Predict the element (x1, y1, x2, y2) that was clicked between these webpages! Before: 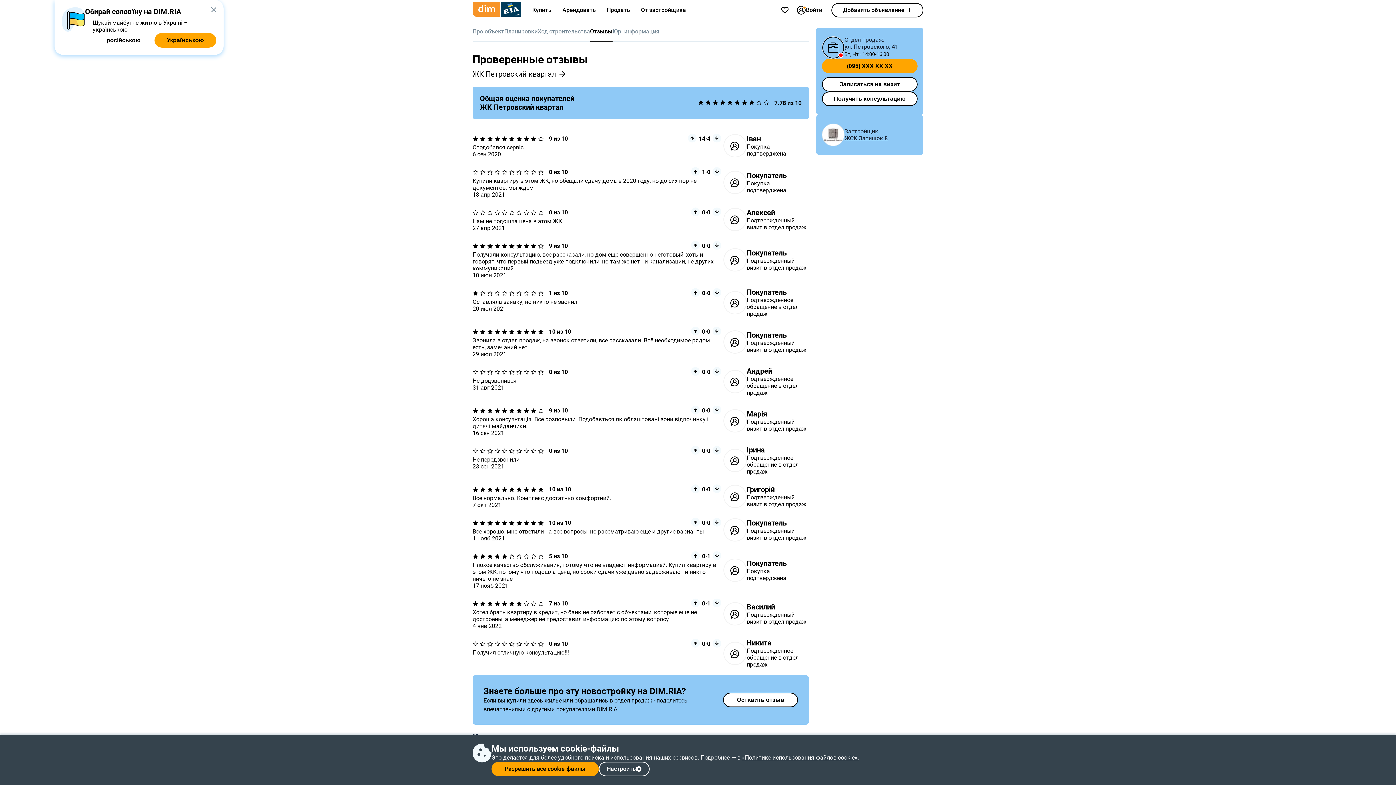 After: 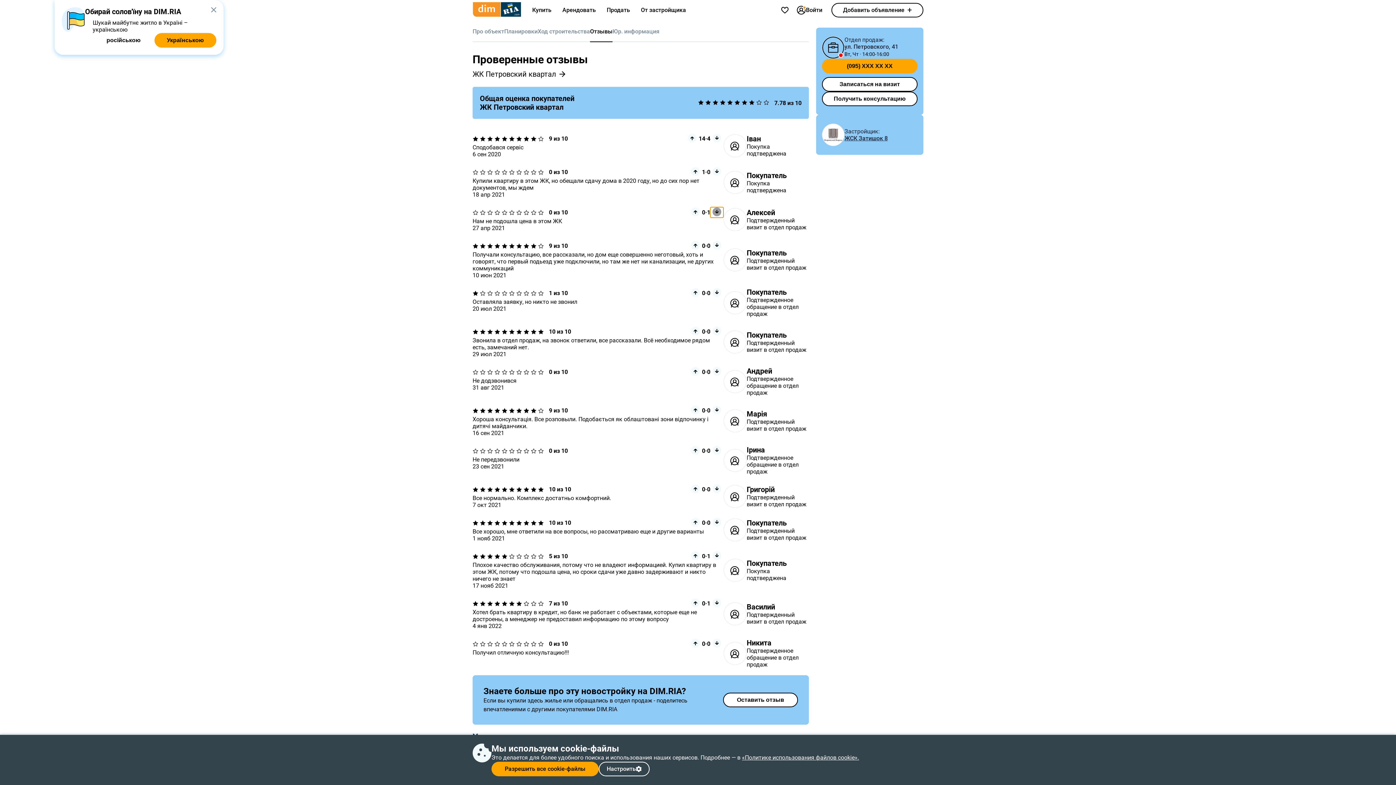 Action: bbox: (710, 207, 723, 217)